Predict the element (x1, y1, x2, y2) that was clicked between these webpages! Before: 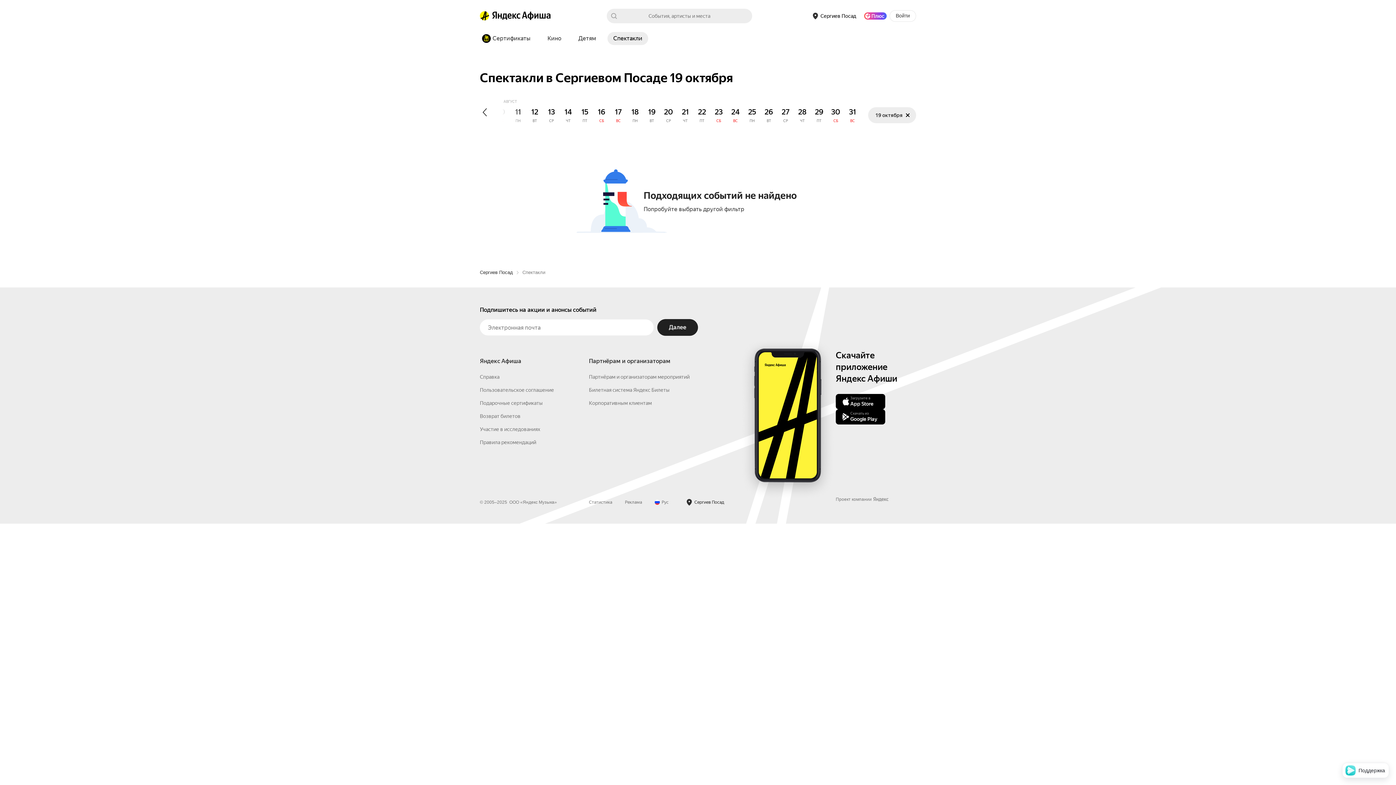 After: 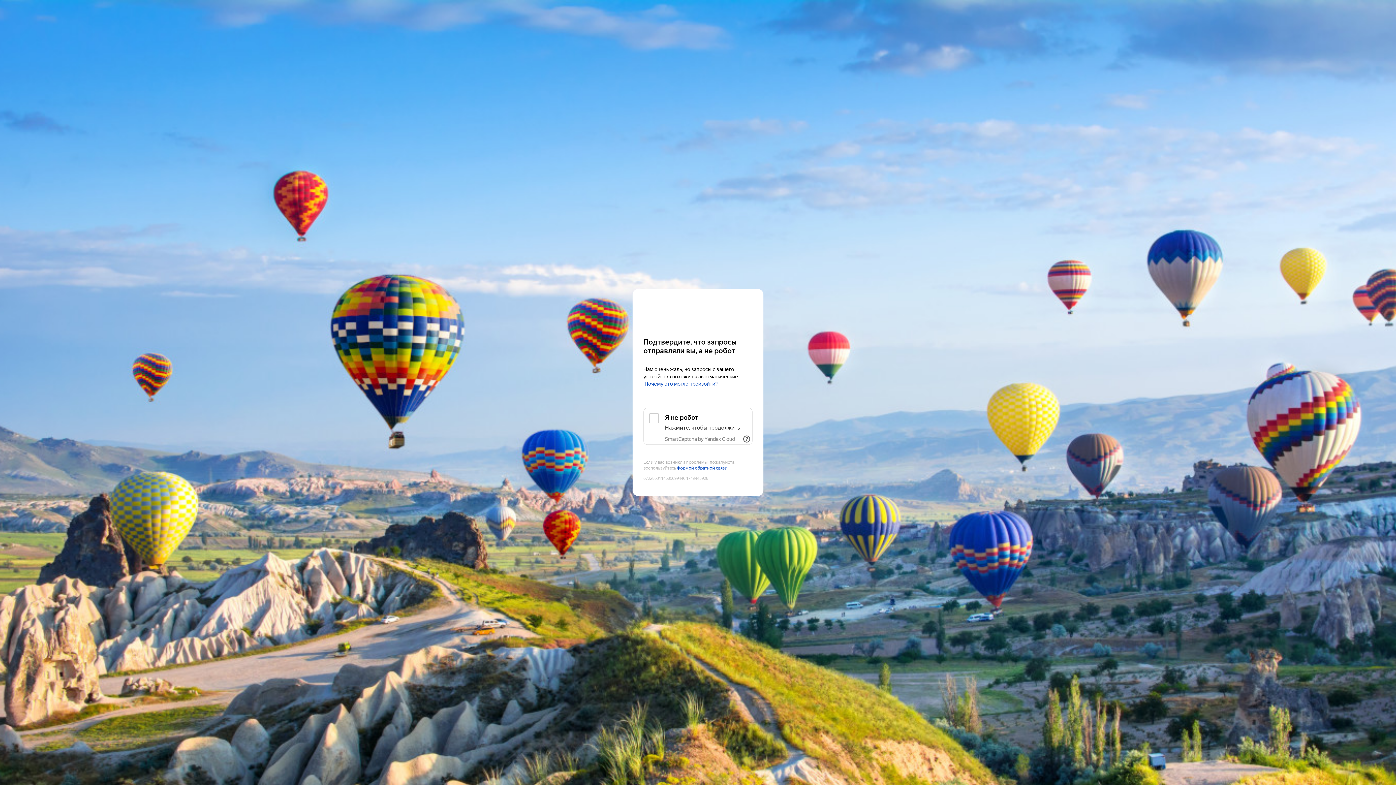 Action: bbox: (572, 32, 602, 45) label: Детям